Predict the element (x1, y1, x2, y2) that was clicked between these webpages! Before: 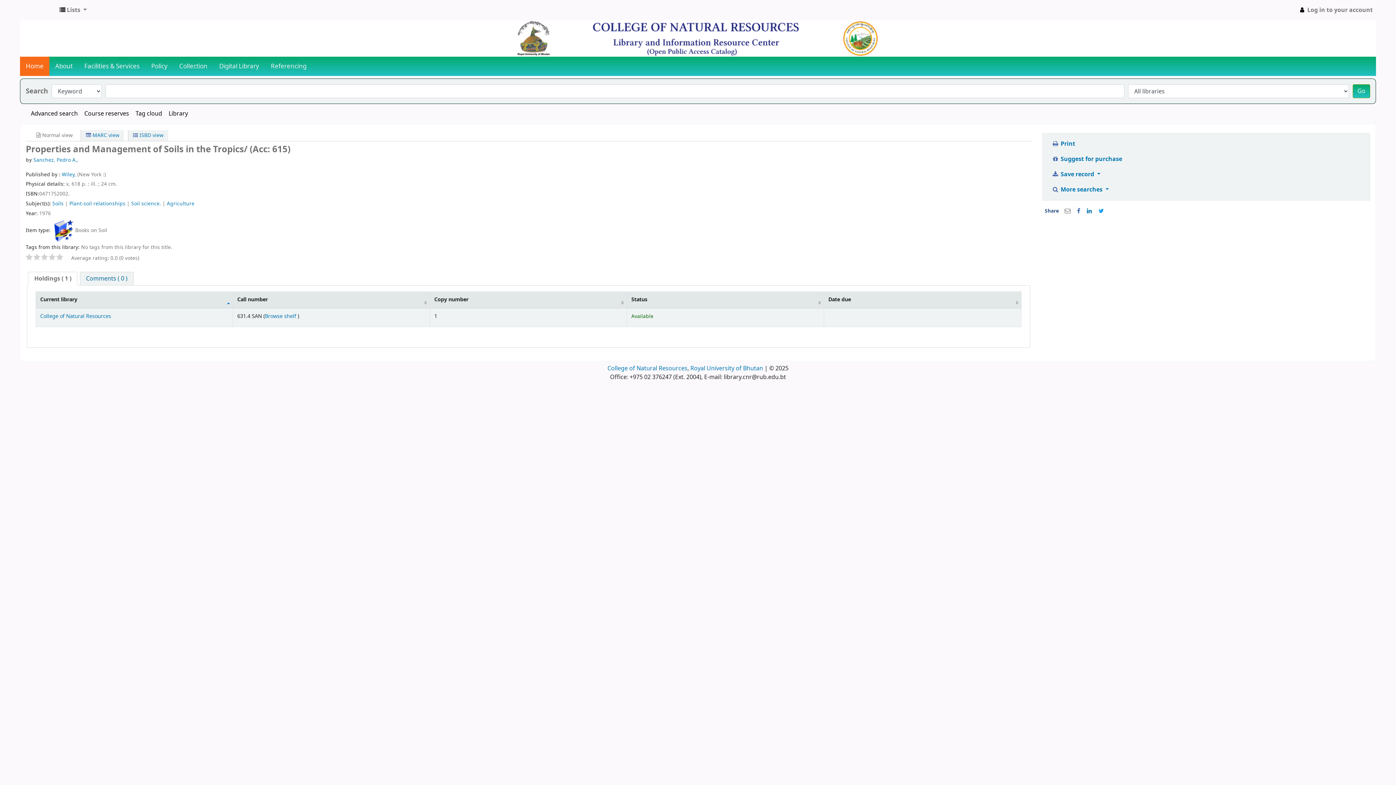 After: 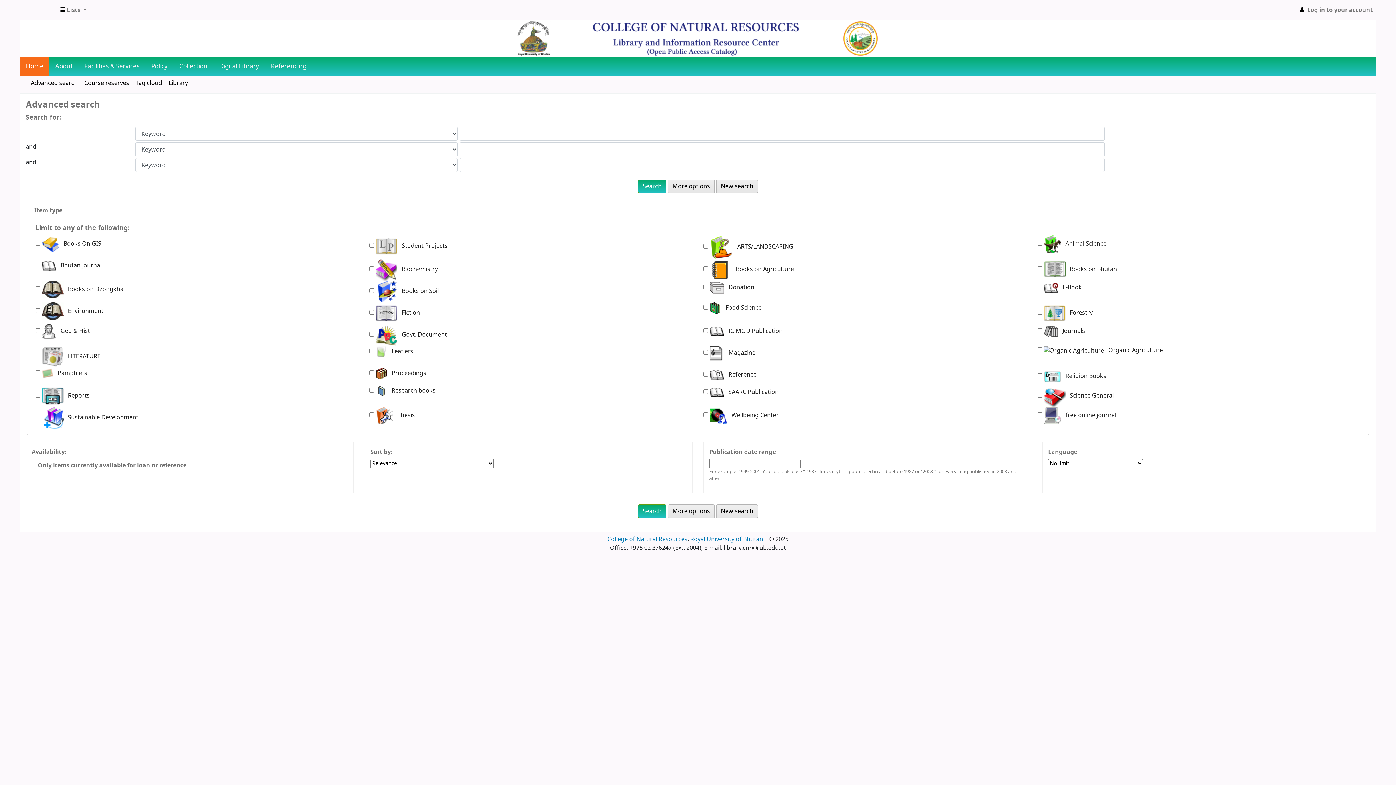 Action: label: Go bbox: (1353, 84, 1370, 98)